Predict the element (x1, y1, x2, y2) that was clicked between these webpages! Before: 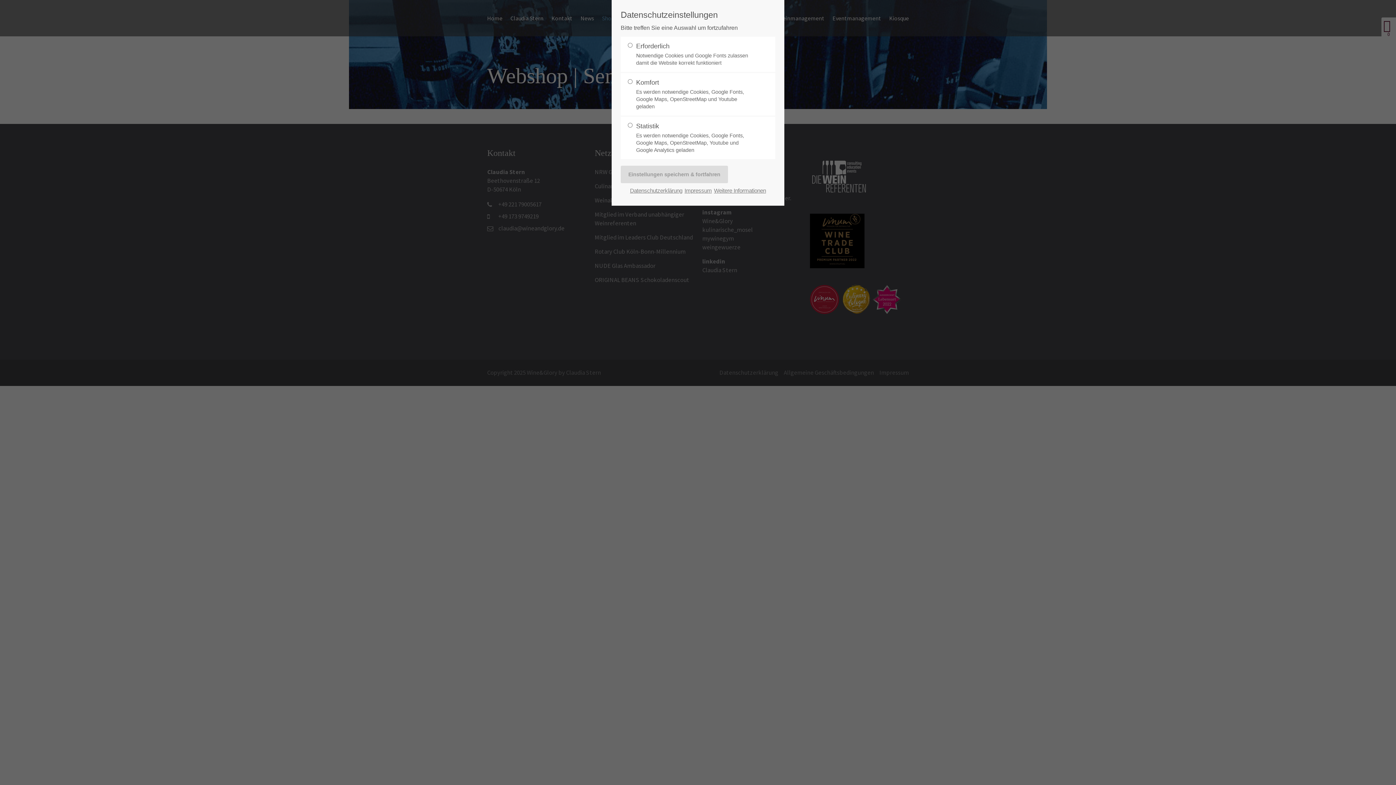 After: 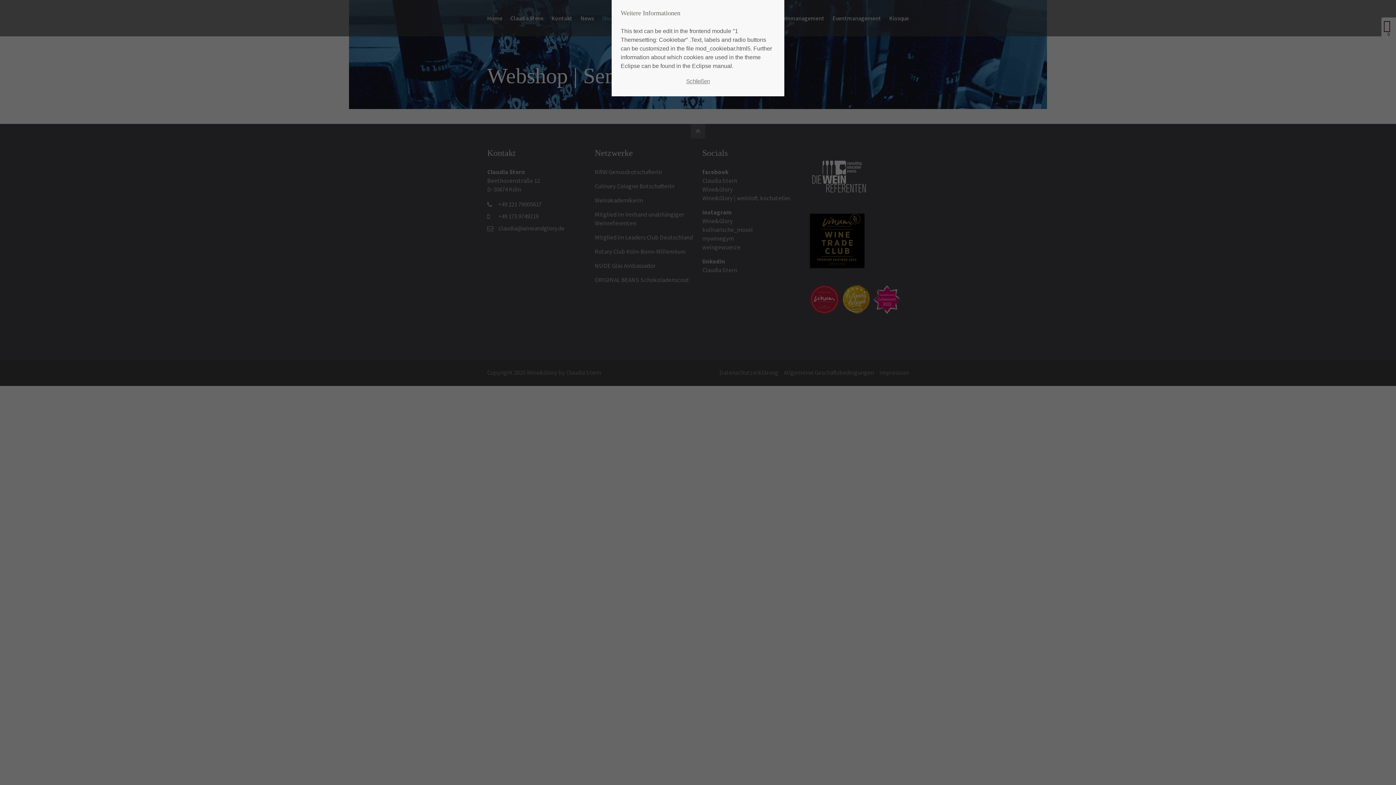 Action: bbox: (714, 185, 766, 196) label: Weitere Informationen